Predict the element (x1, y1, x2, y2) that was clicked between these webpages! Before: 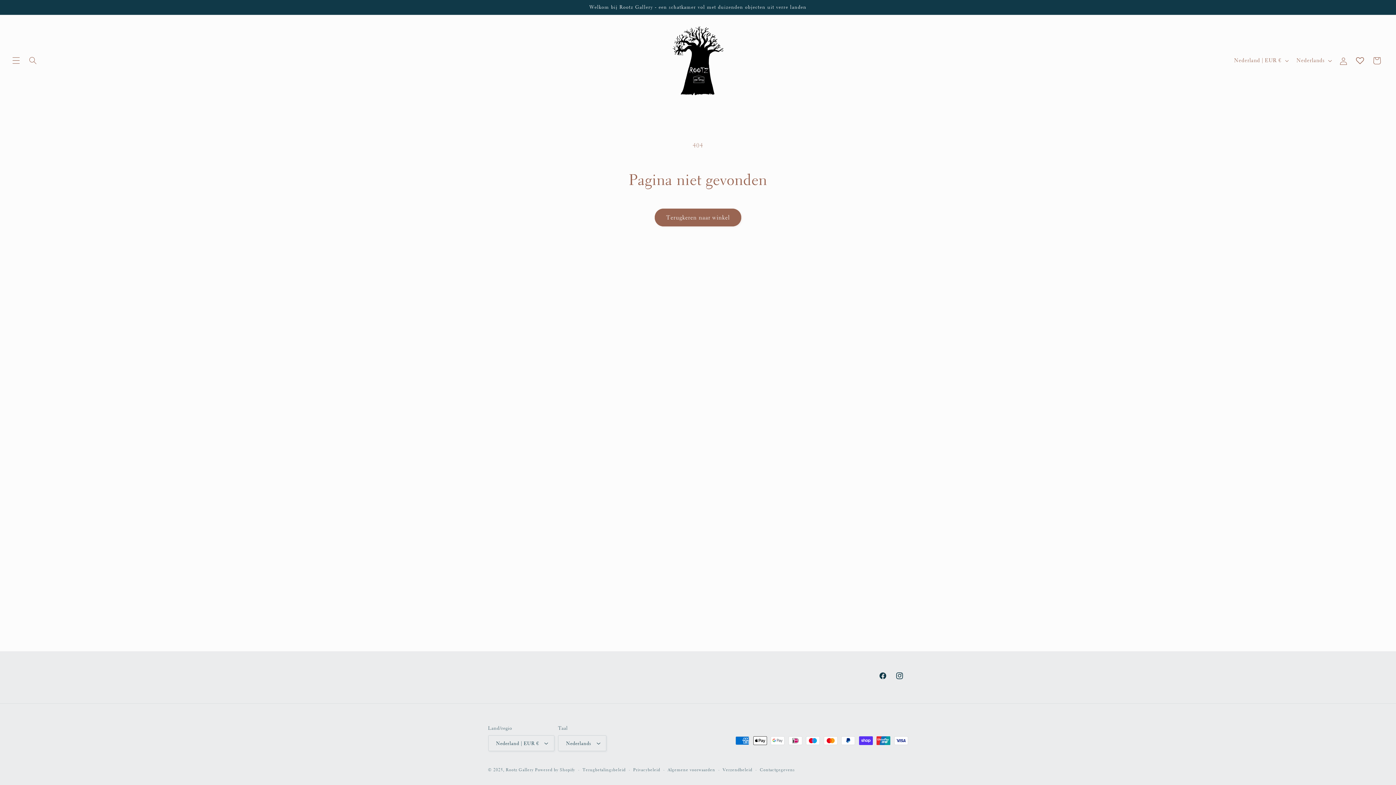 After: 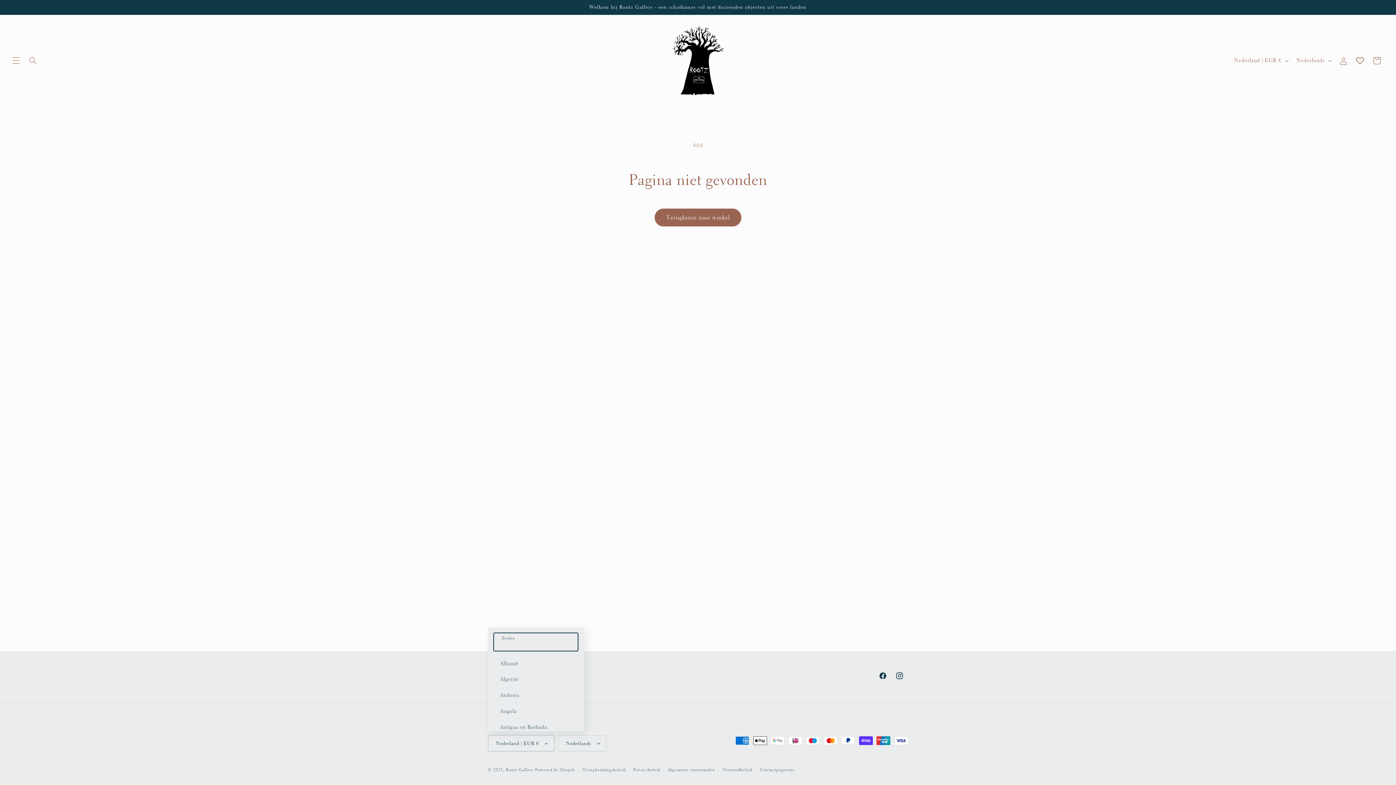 Action: label: Nederland | EUR € bbox: (488, 735, 554, 751)